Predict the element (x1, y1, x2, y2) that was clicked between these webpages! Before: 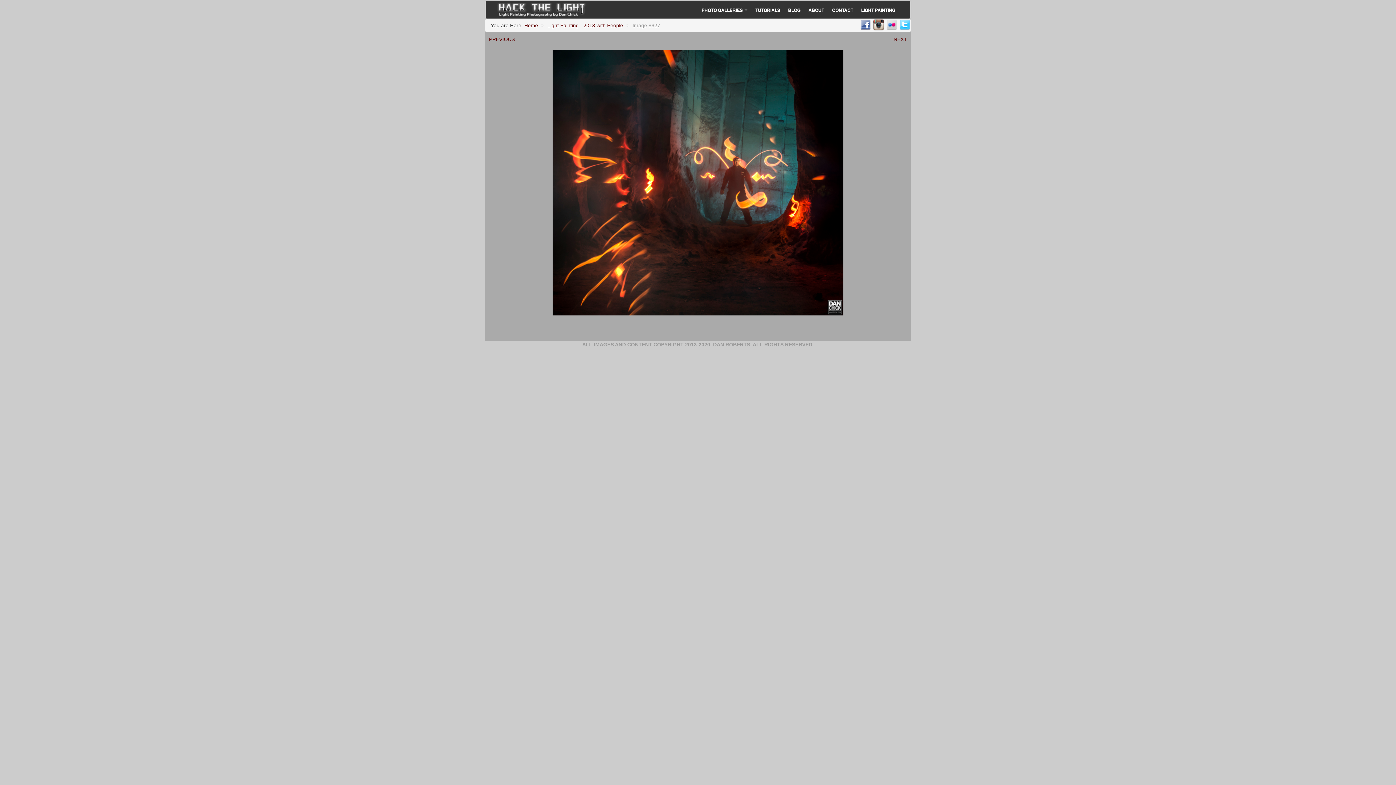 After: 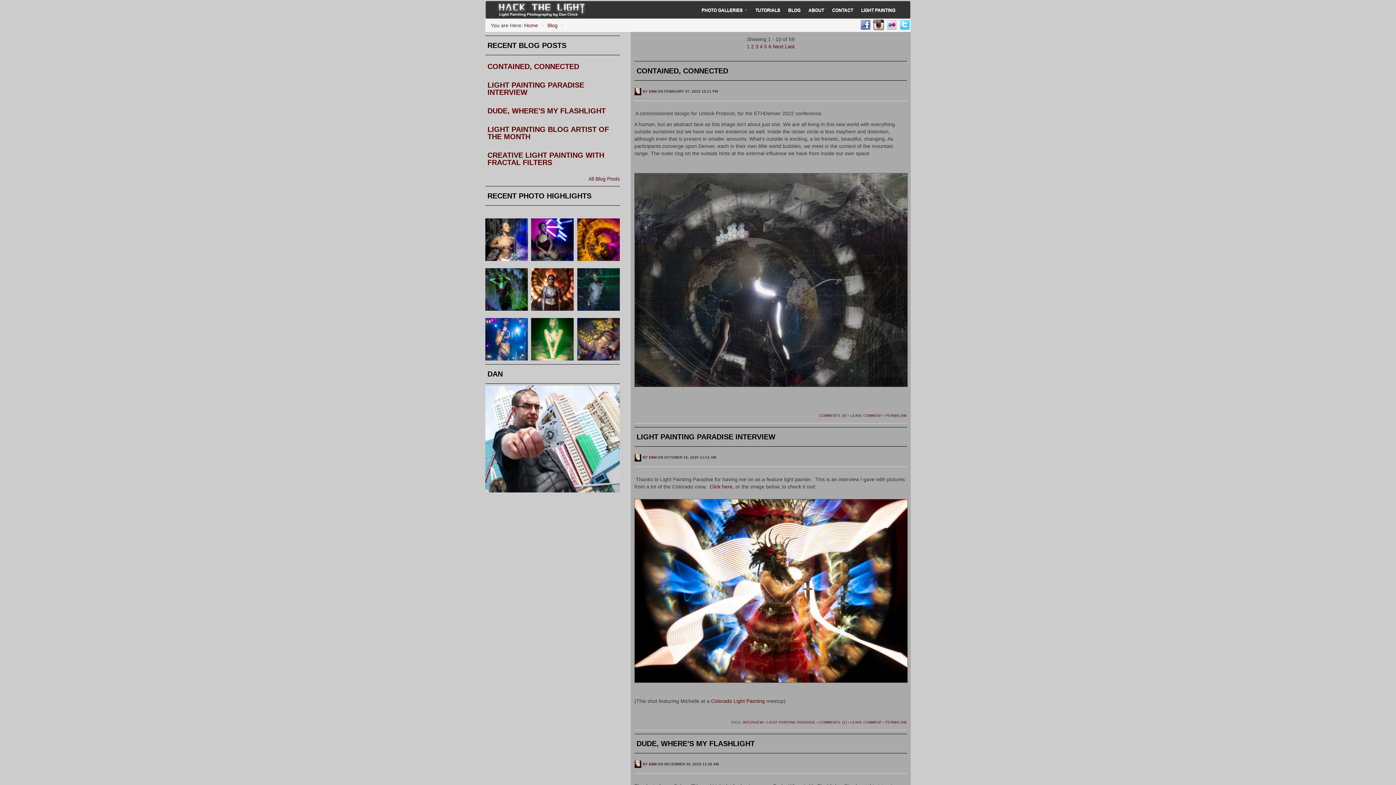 Action: label: BLOG bbox: (784, 1, 804, 15)